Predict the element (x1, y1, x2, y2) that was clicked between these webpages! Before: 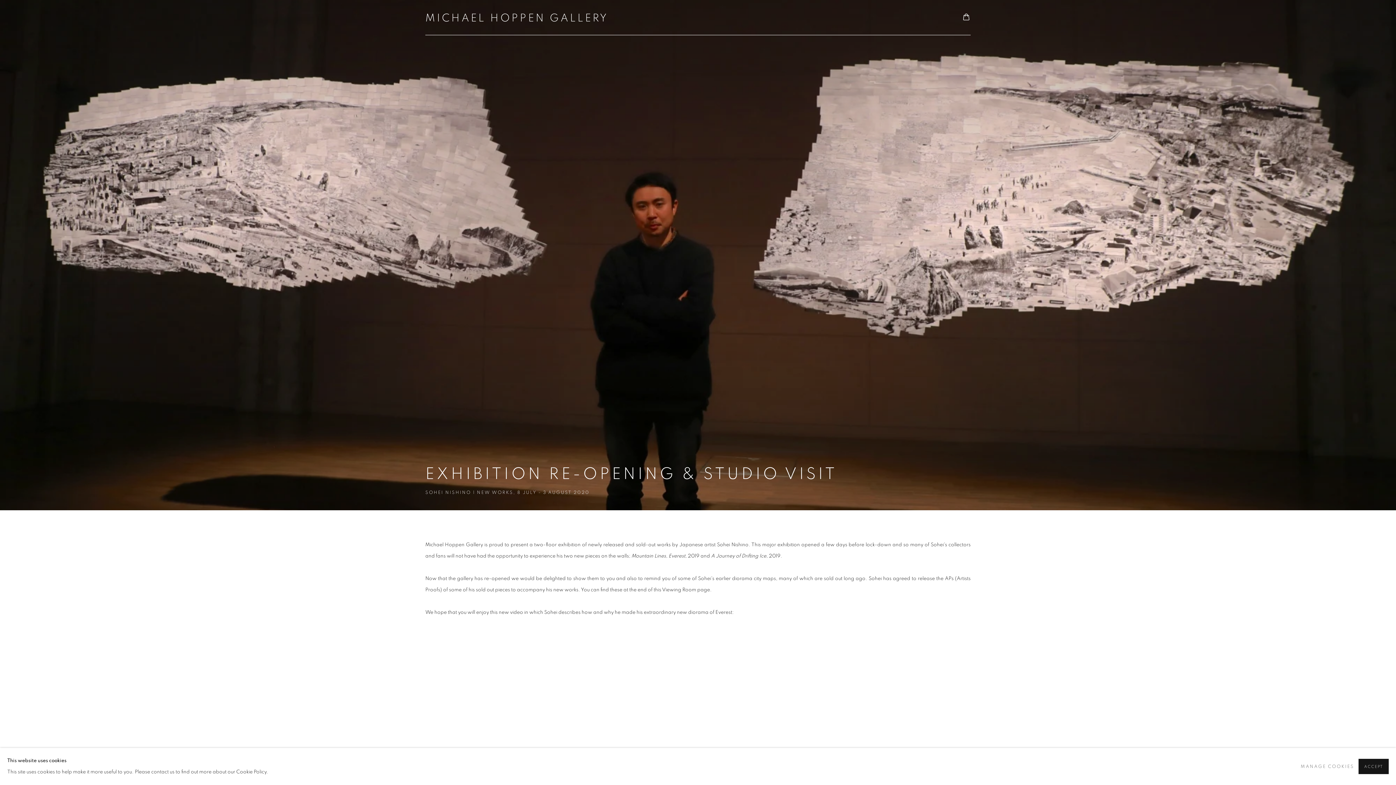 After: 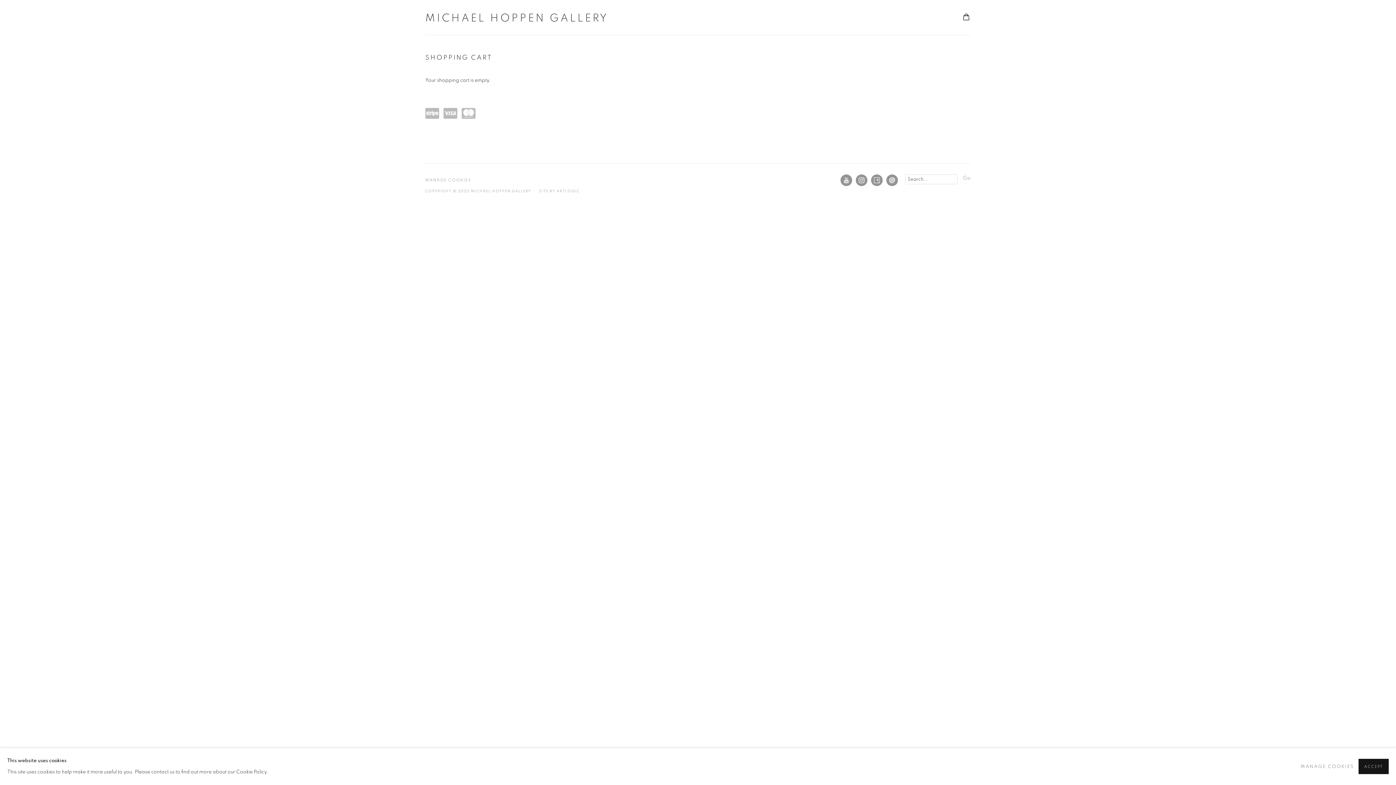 Action: bbox: (962, 12, 970, 22) label: Your store basket is empty